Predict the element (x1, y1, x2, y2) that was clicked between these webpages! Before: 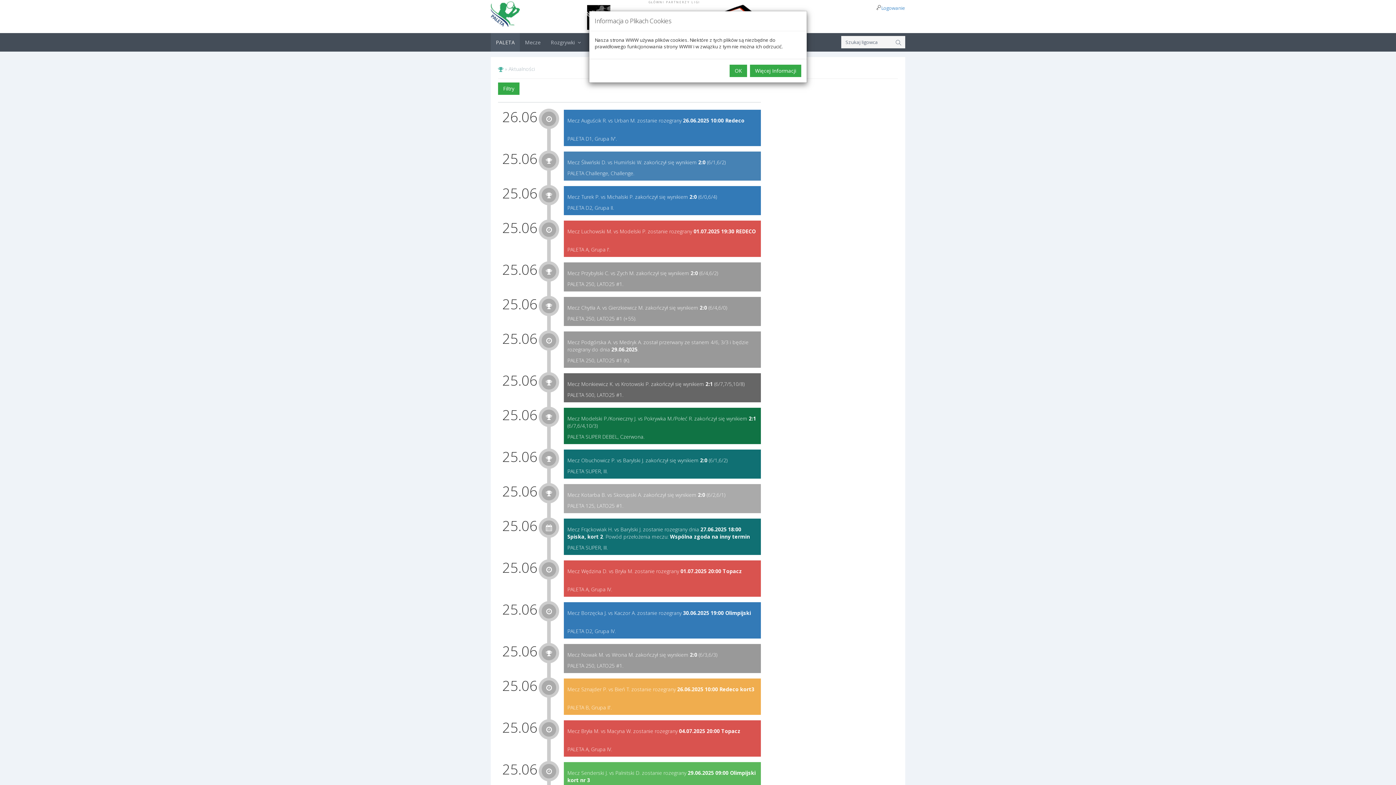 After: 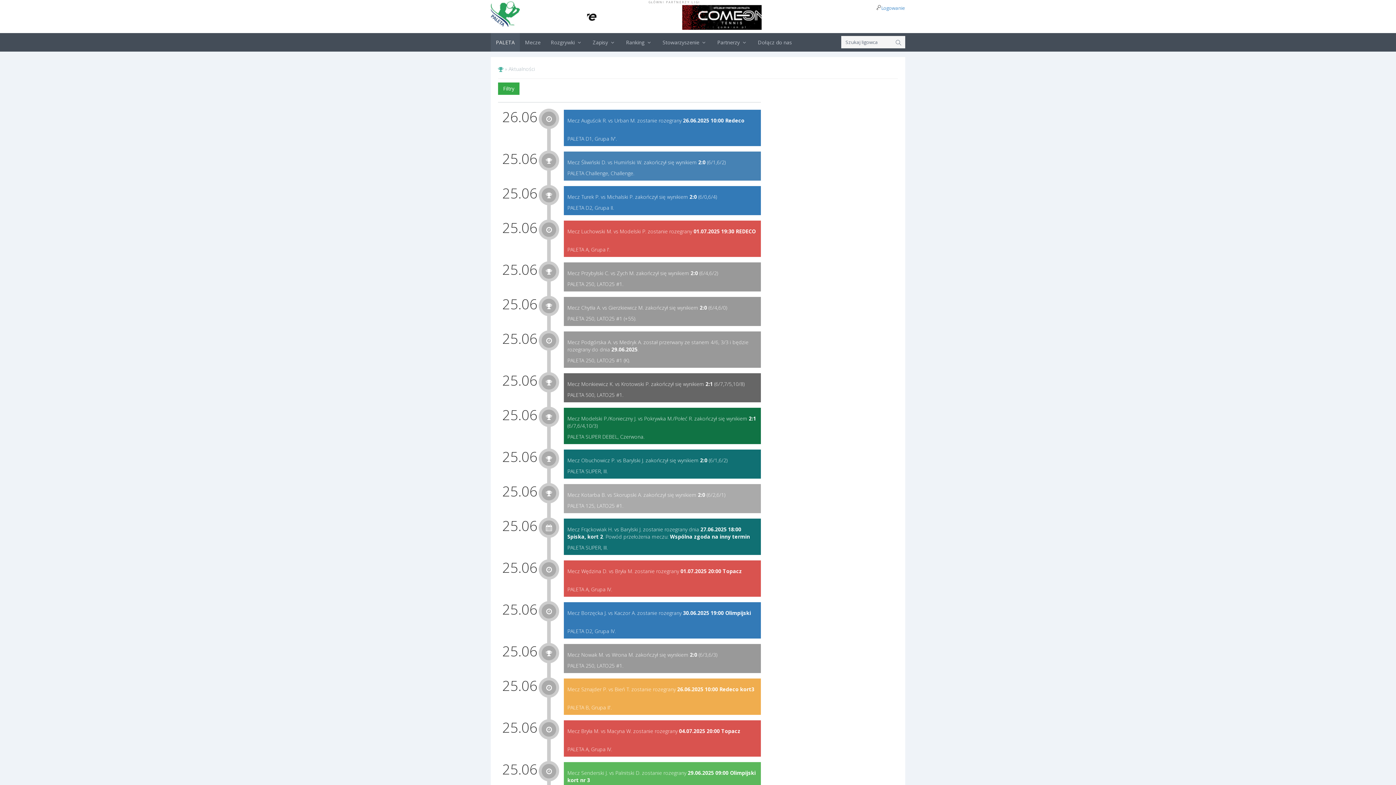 Action: label: OK bbox: (729, 64, 747, 77)